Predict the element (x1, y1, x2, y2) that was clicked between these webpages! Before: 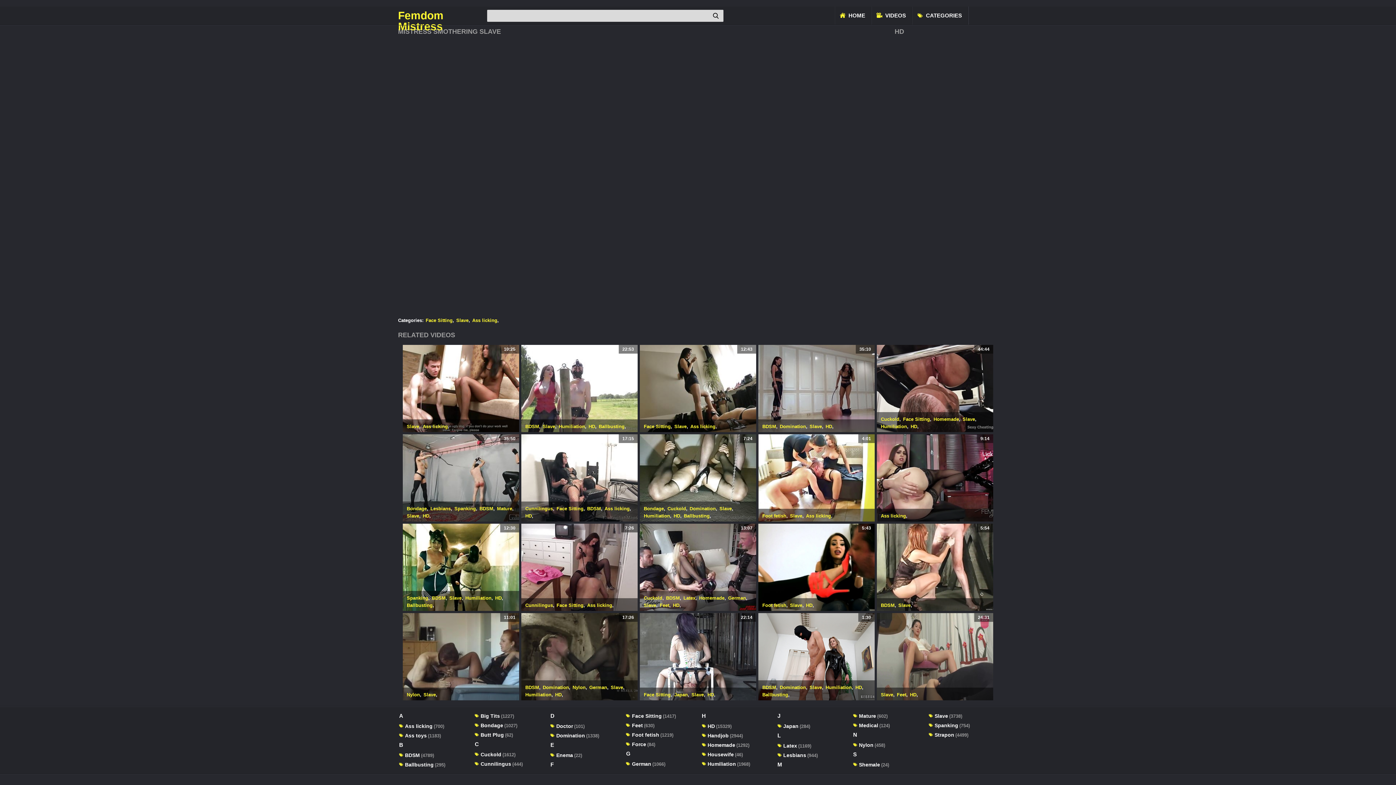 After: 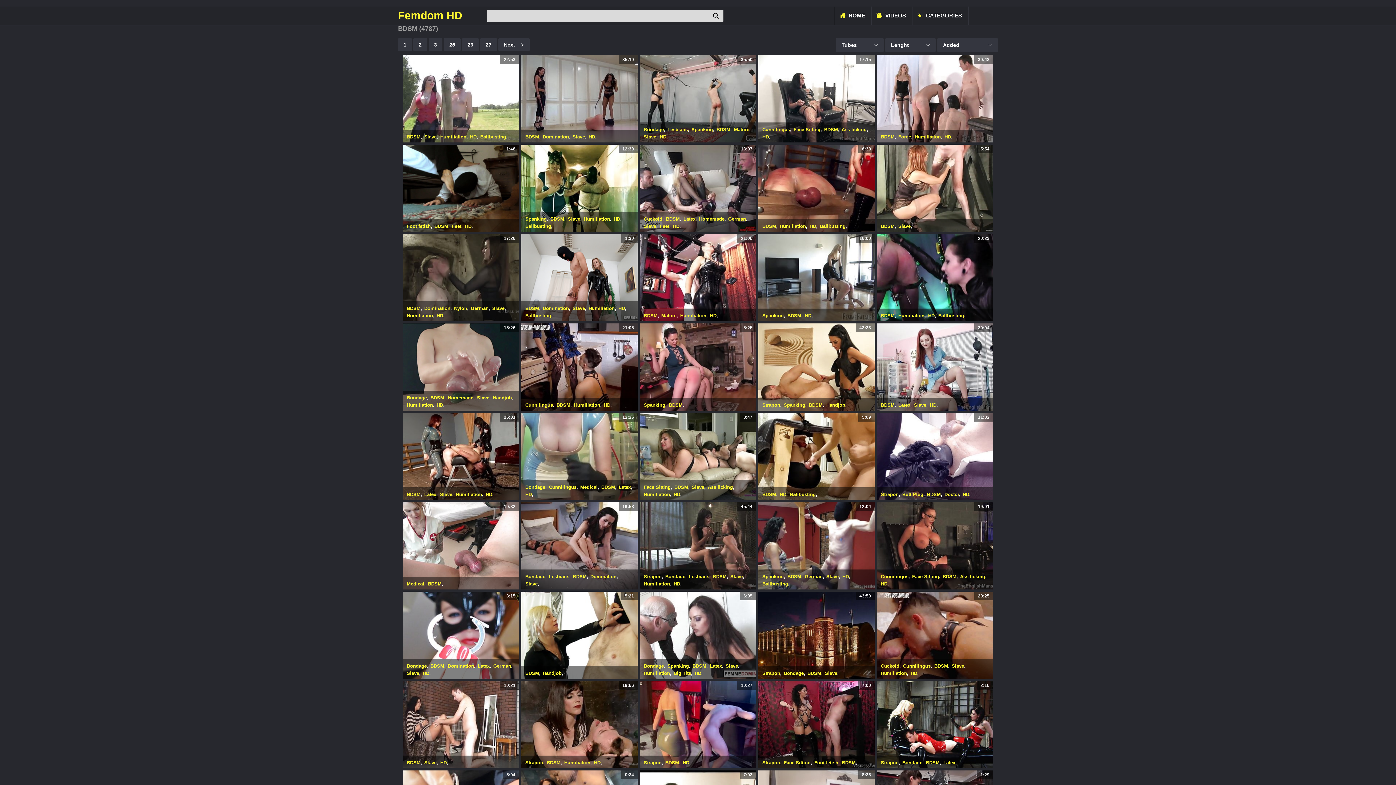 Action: bbox: (432, 595, 445, 601) label: BDSM